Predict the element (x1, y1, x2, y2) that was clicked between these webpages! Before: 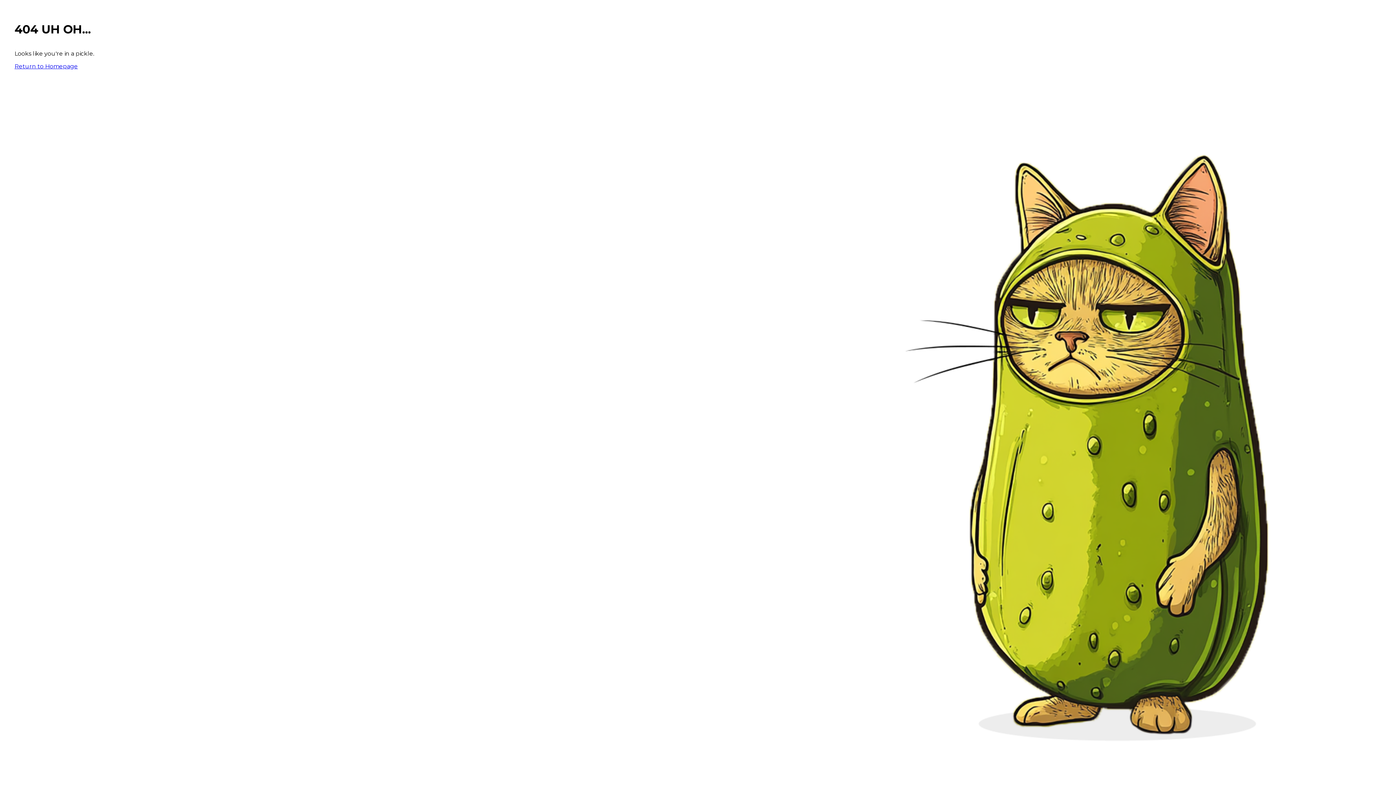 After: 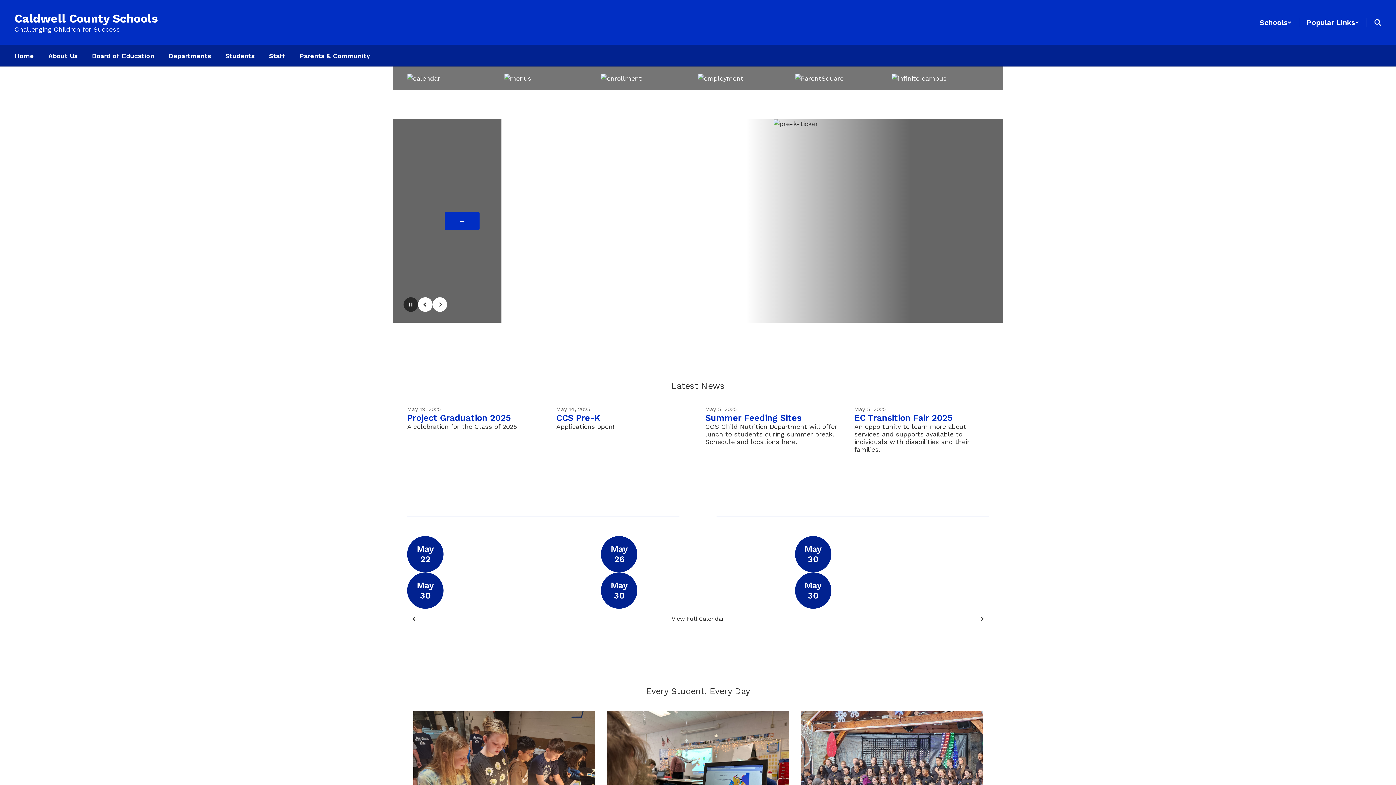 Action: label: Return to Homepage bbox: (14, 62, 77, 69)